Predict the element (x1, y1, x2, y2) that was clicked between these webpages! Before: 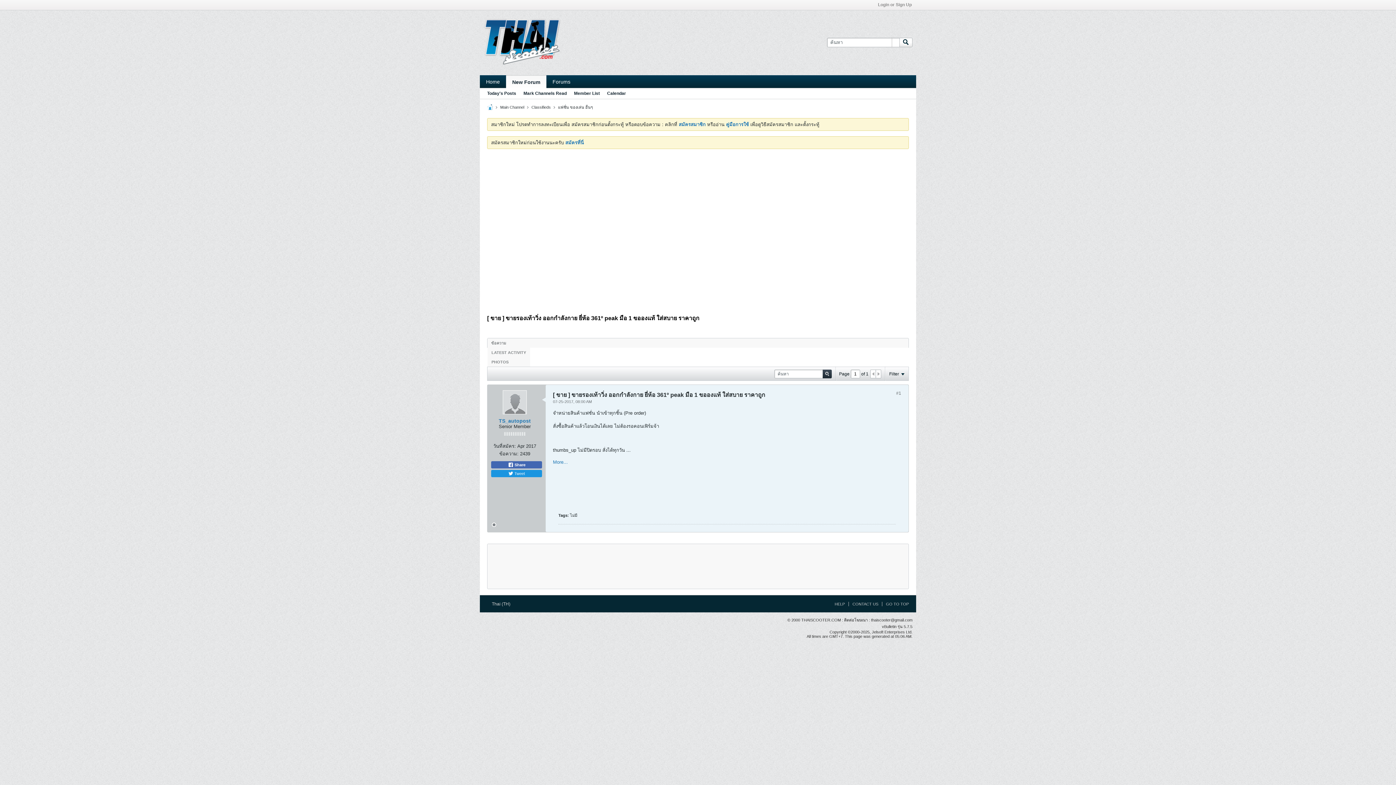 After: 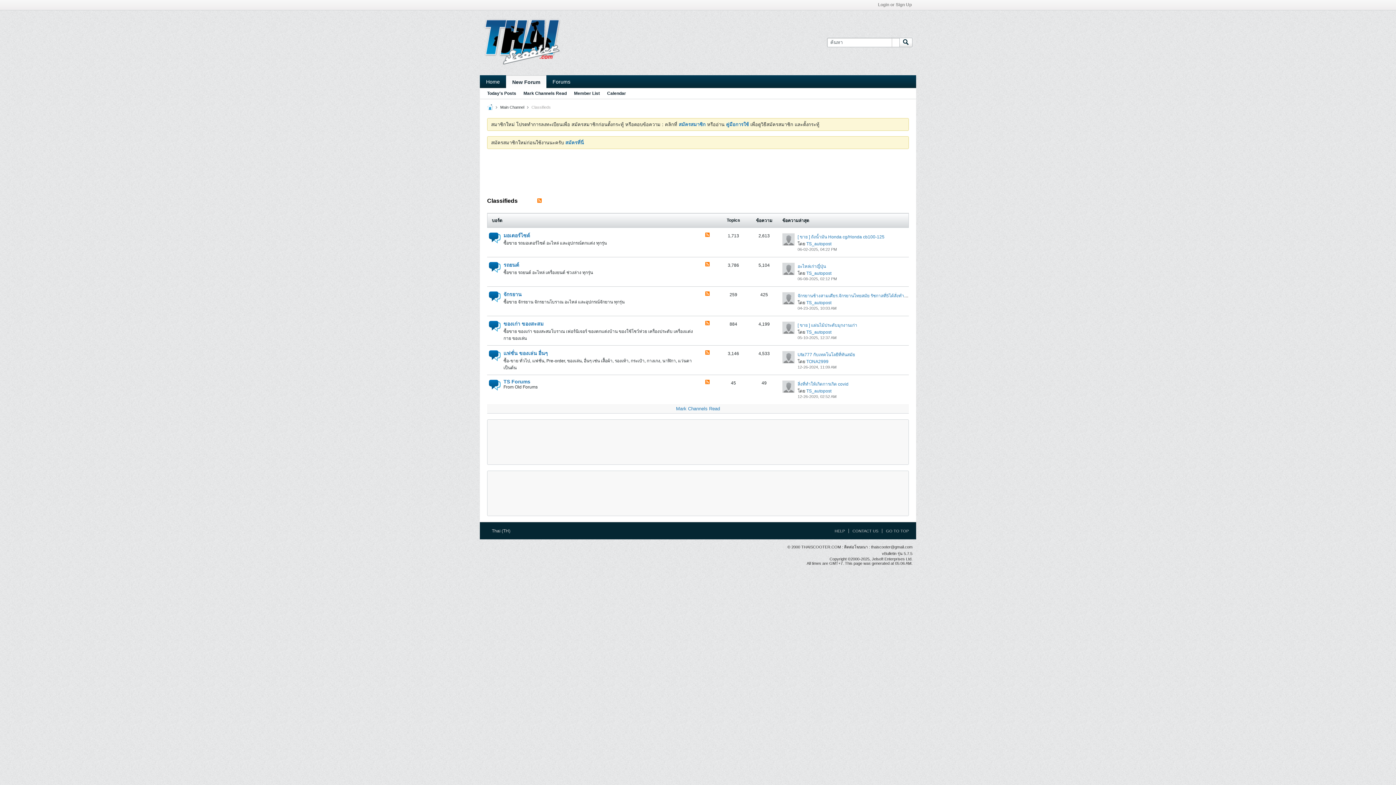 Action: label: Classifieds bbox: (531, 105, 550, 109)